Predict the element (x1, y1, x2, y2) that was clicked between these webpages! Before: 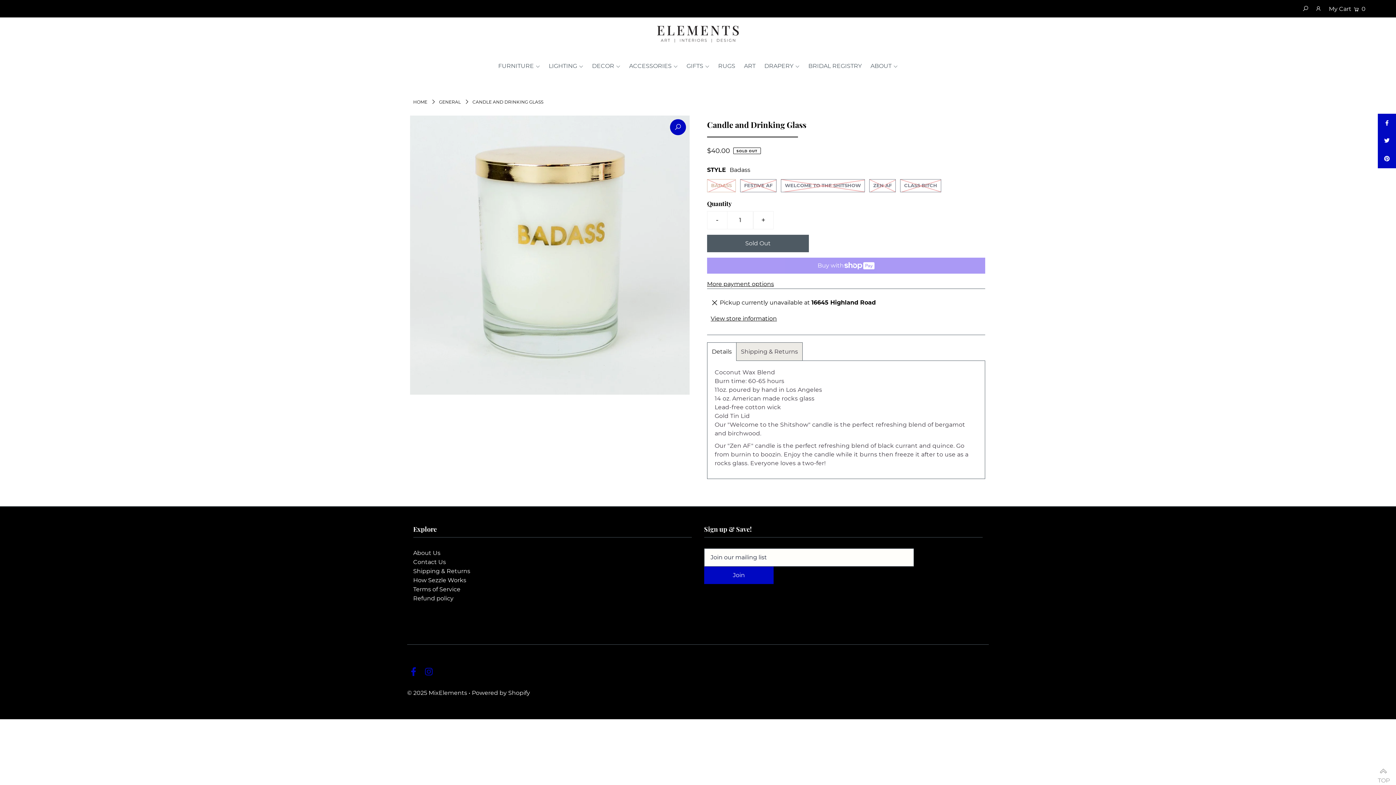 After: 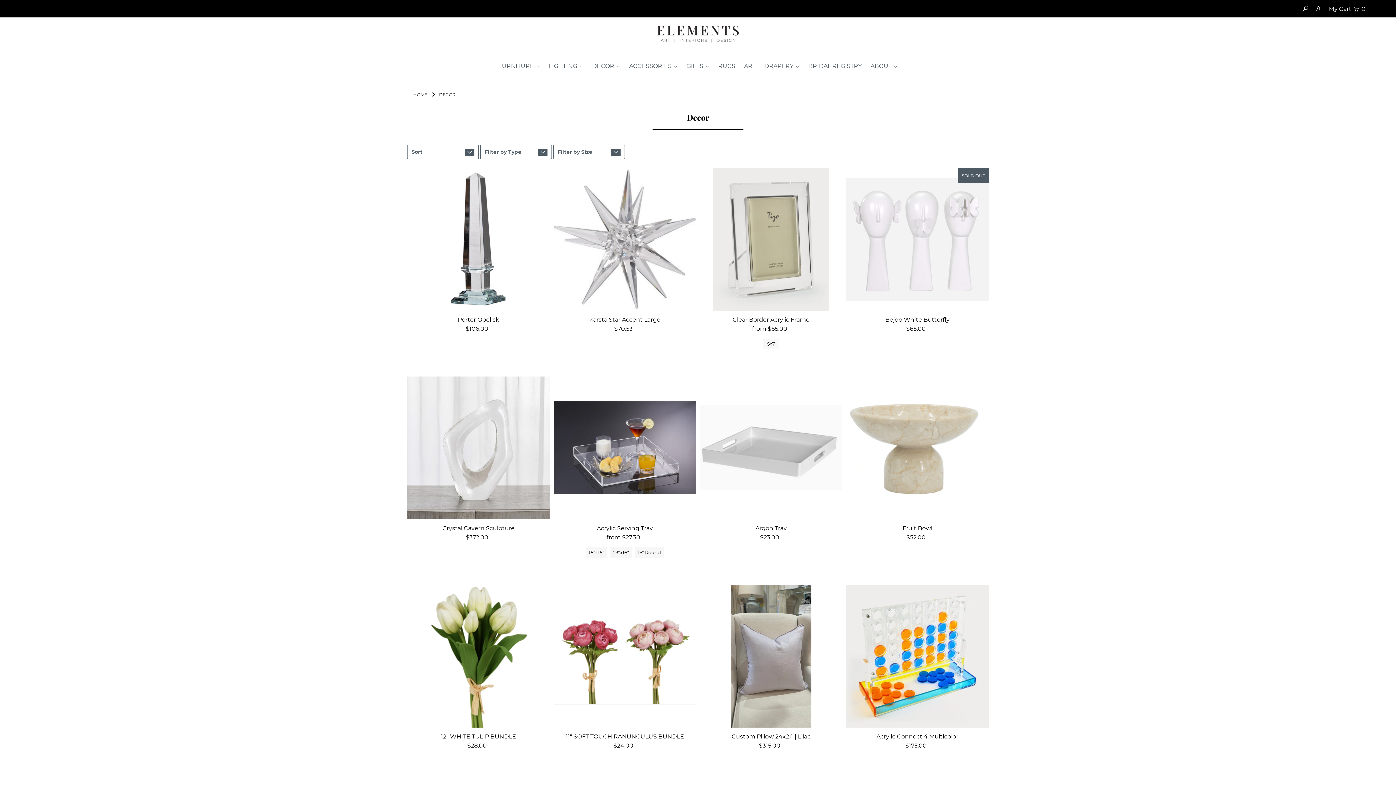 Action: bbox: (588, 62, 624, 69) label: DECOR